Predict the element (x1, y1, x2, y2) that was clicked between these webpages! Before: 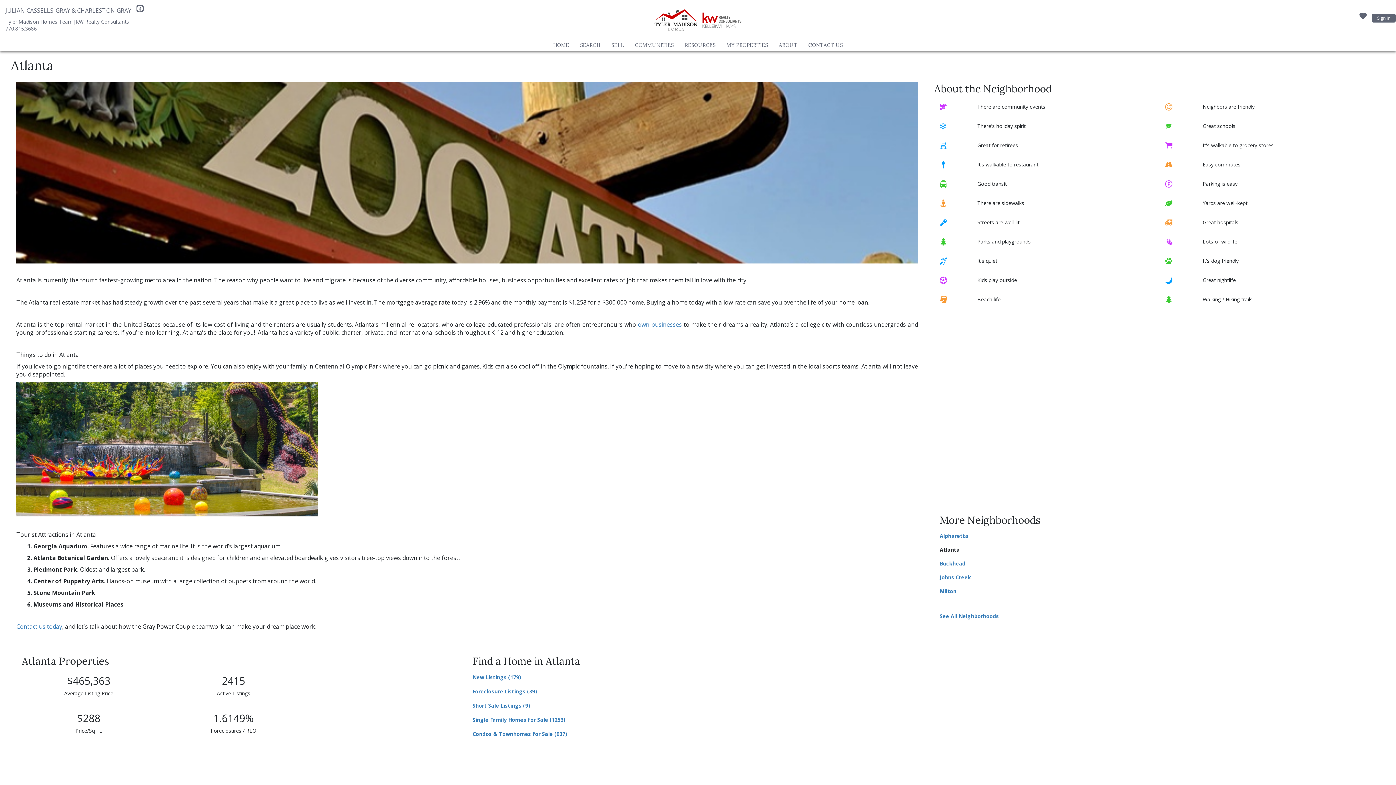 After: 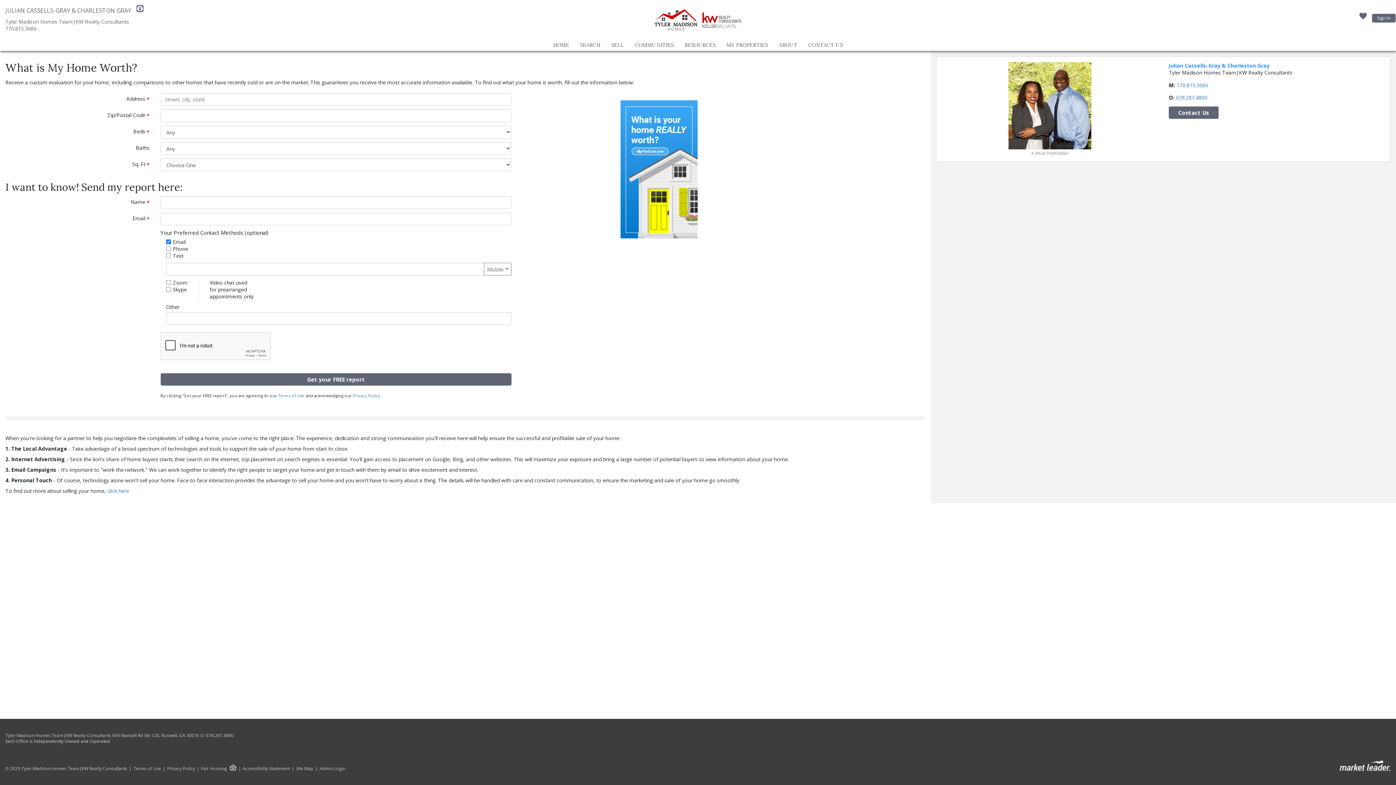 Action: label: SELL bbox: (609, 40, 626, 50)